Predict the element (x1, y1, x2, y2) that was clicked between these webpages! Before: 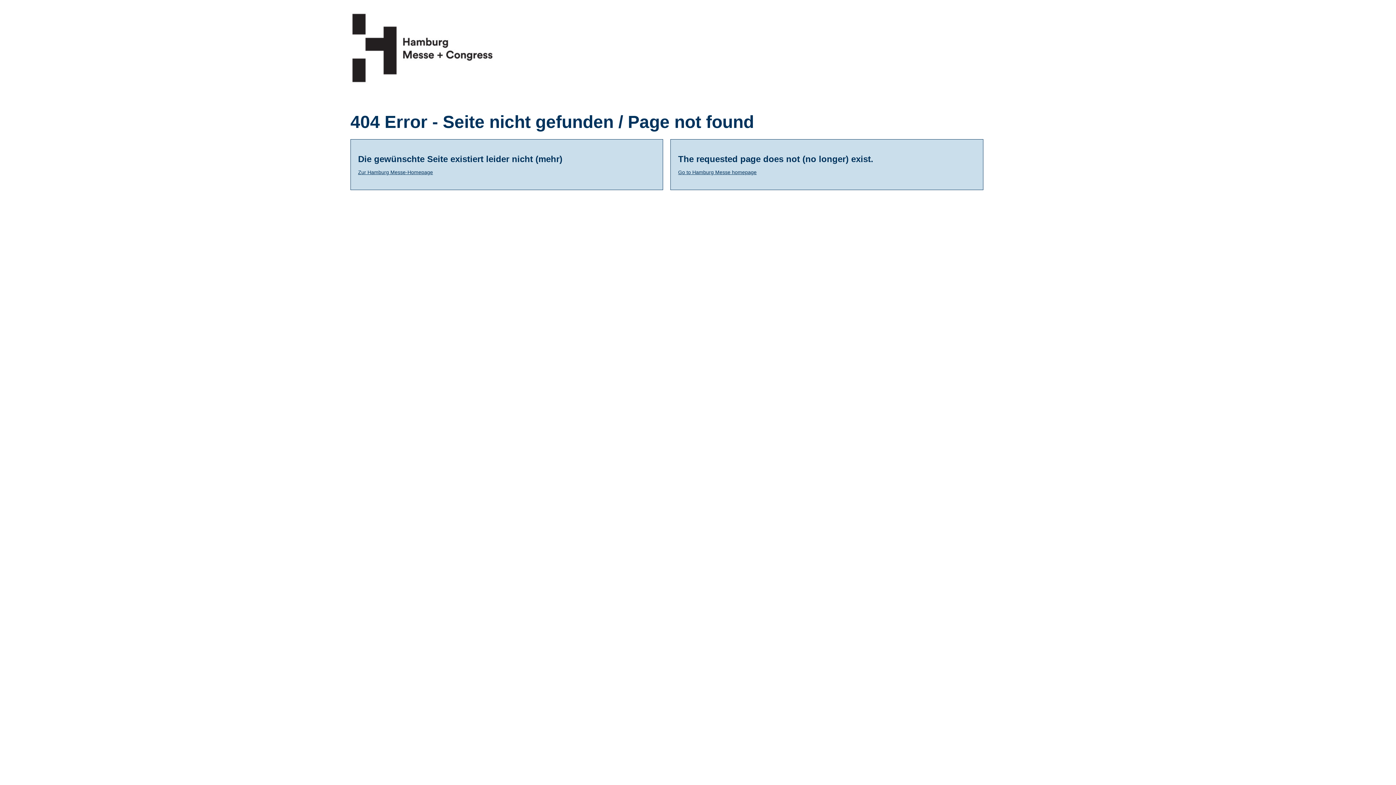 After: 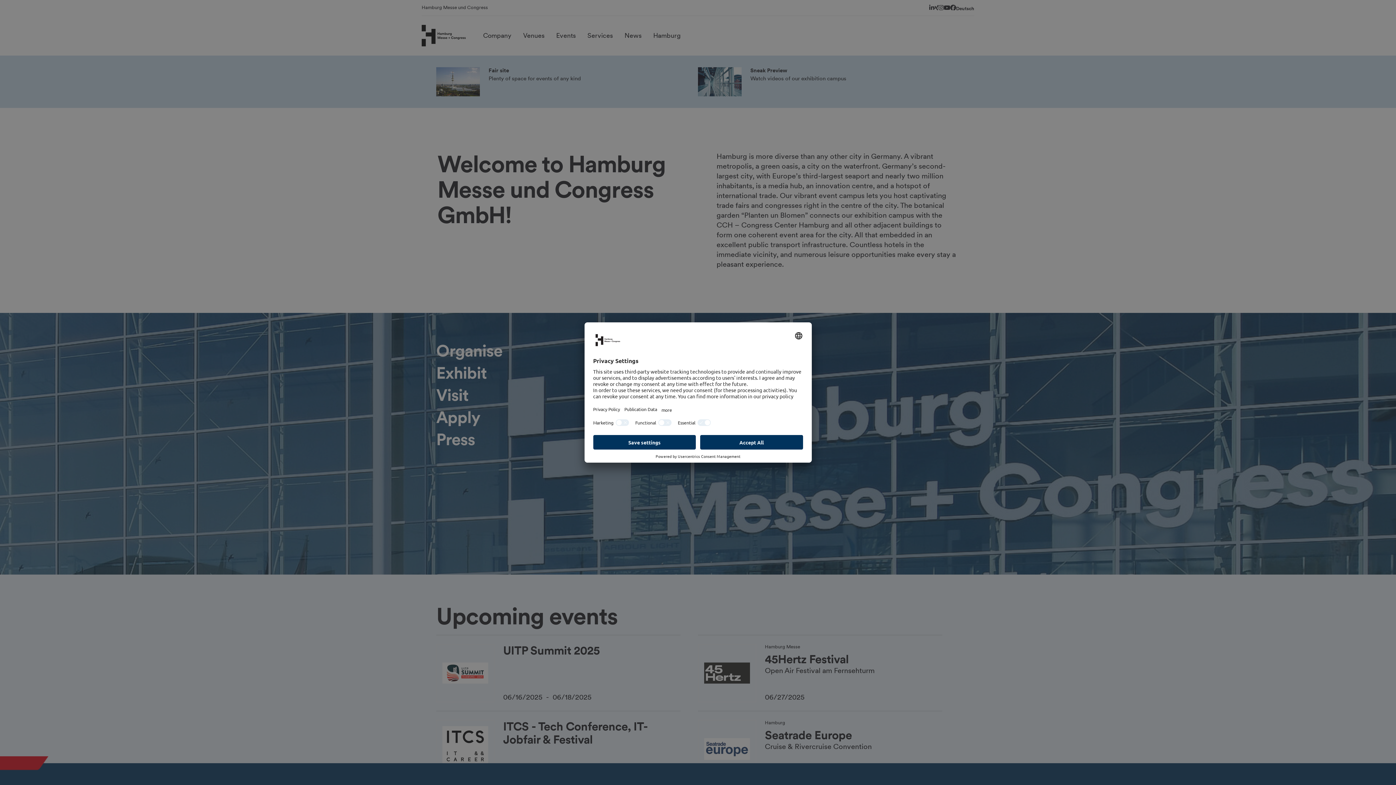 Action: bbox: (678, 169, 756, 175) label: Go to Hamburg Messe homepage